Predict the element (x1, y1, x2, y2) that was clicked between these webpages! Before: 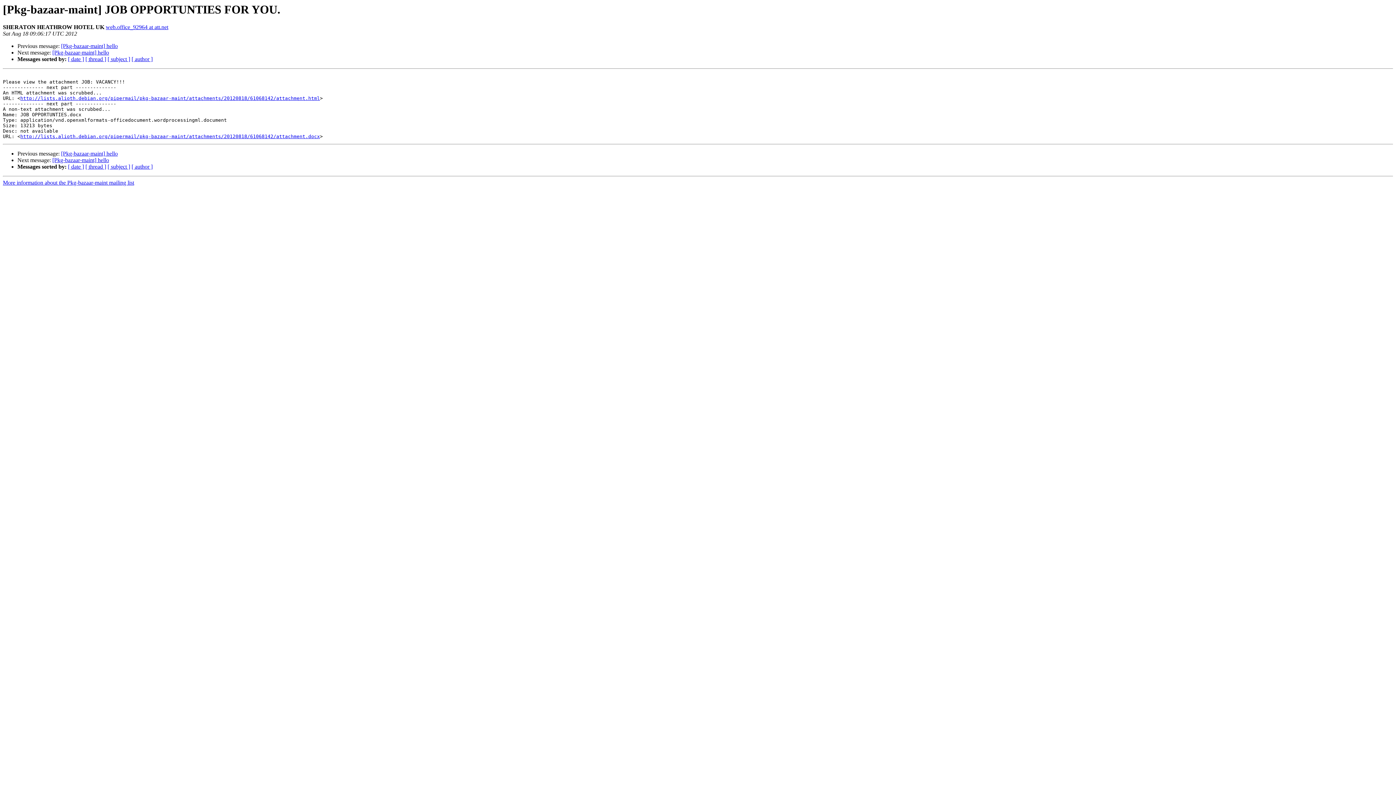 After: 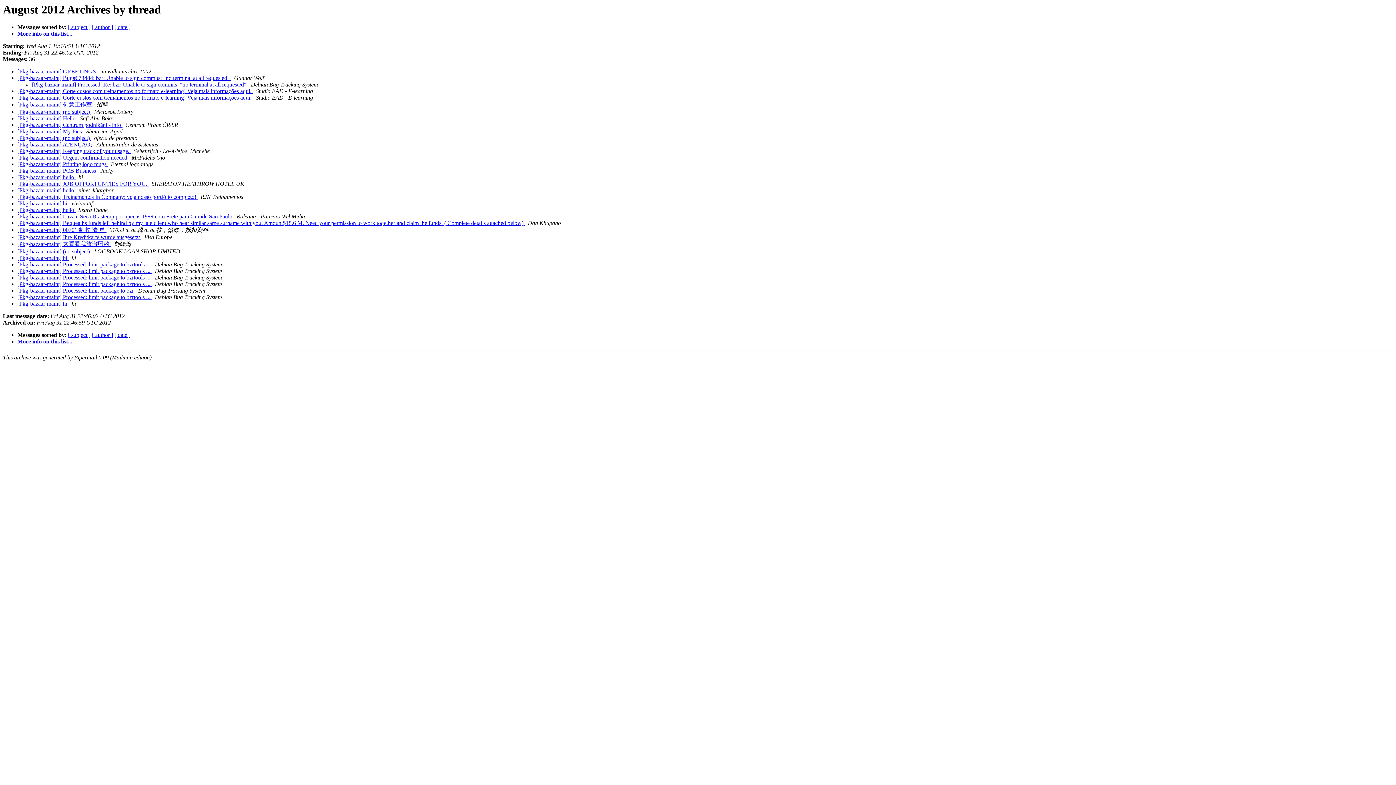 Action: label: [ thread ] bbox: (85, 56, 106, 62)